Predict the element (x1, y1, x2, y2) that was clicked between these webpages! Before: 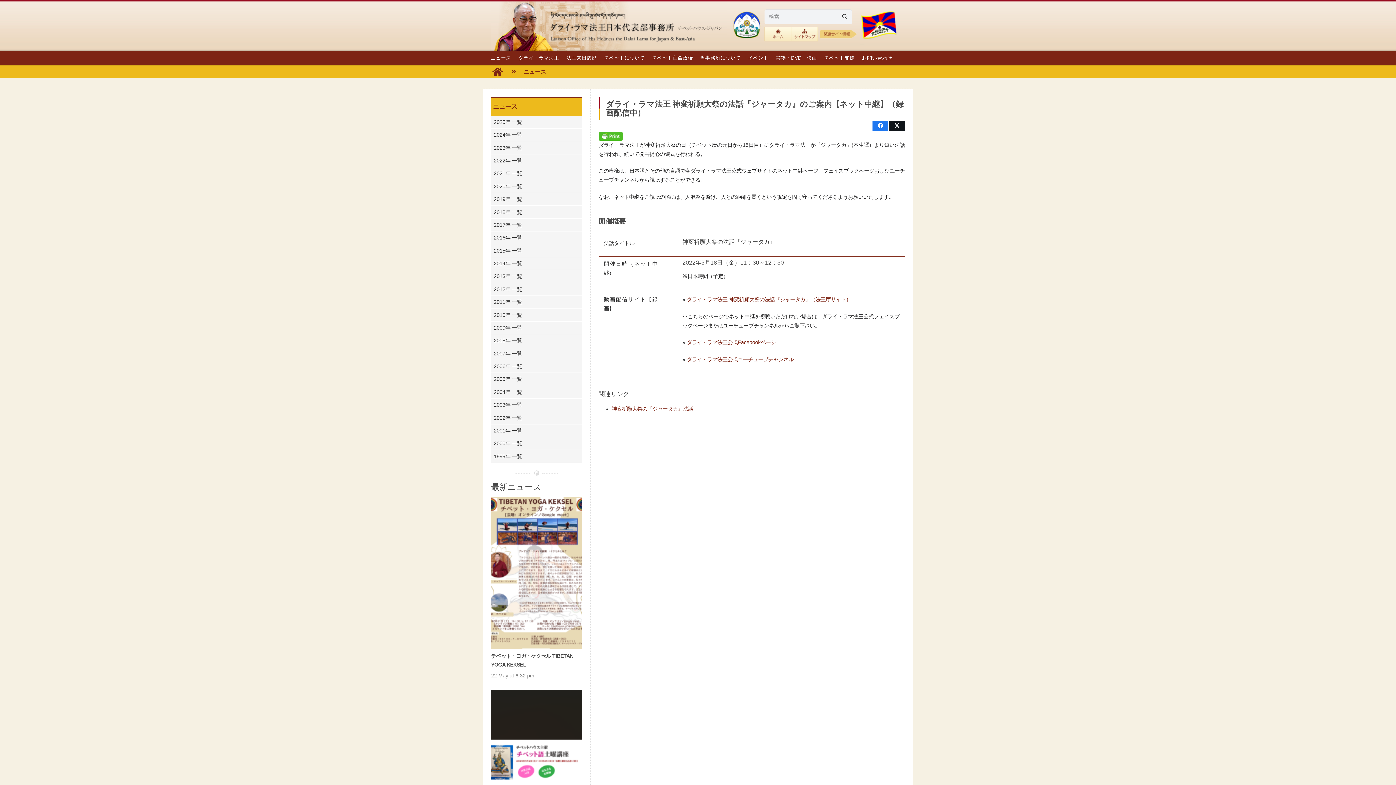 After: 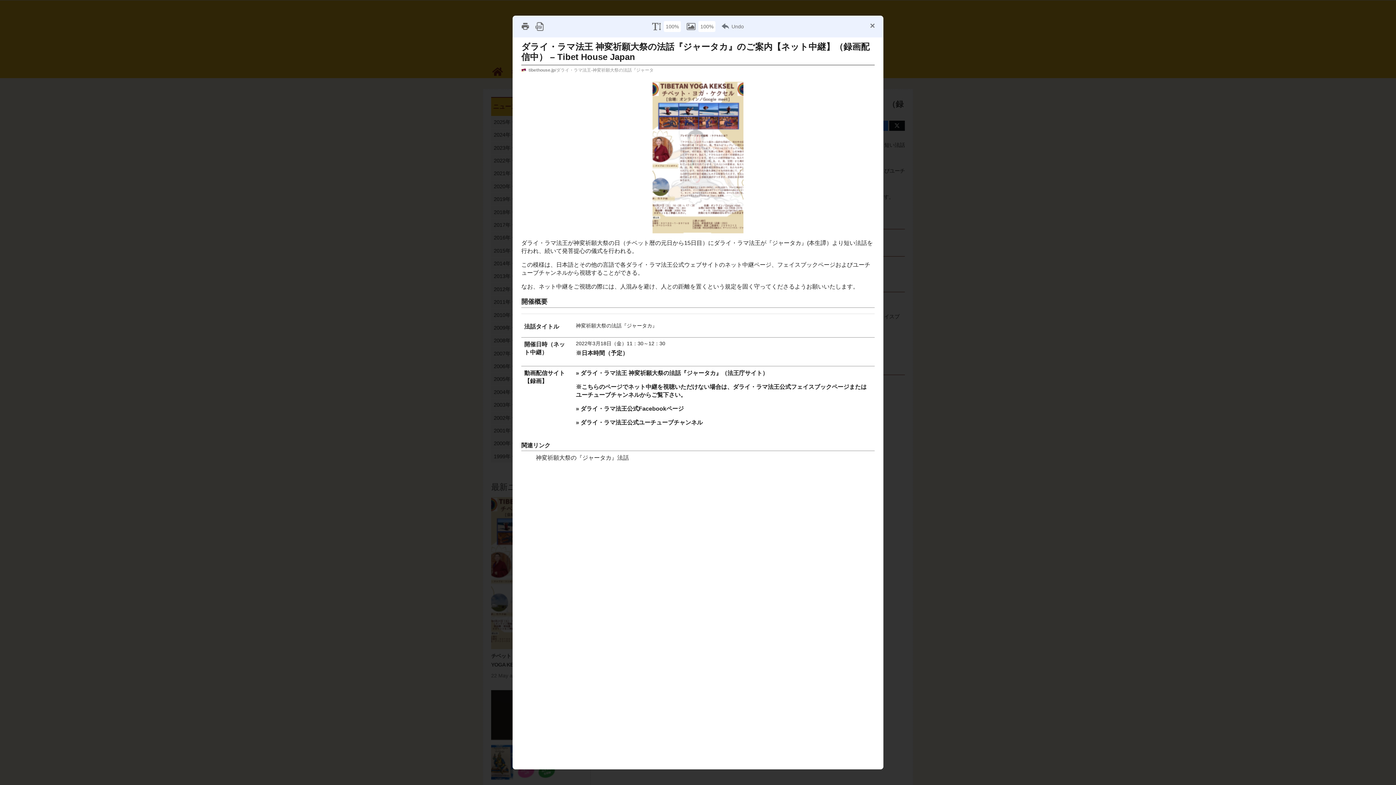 Action: bbox: (598, 131, 622, 140)